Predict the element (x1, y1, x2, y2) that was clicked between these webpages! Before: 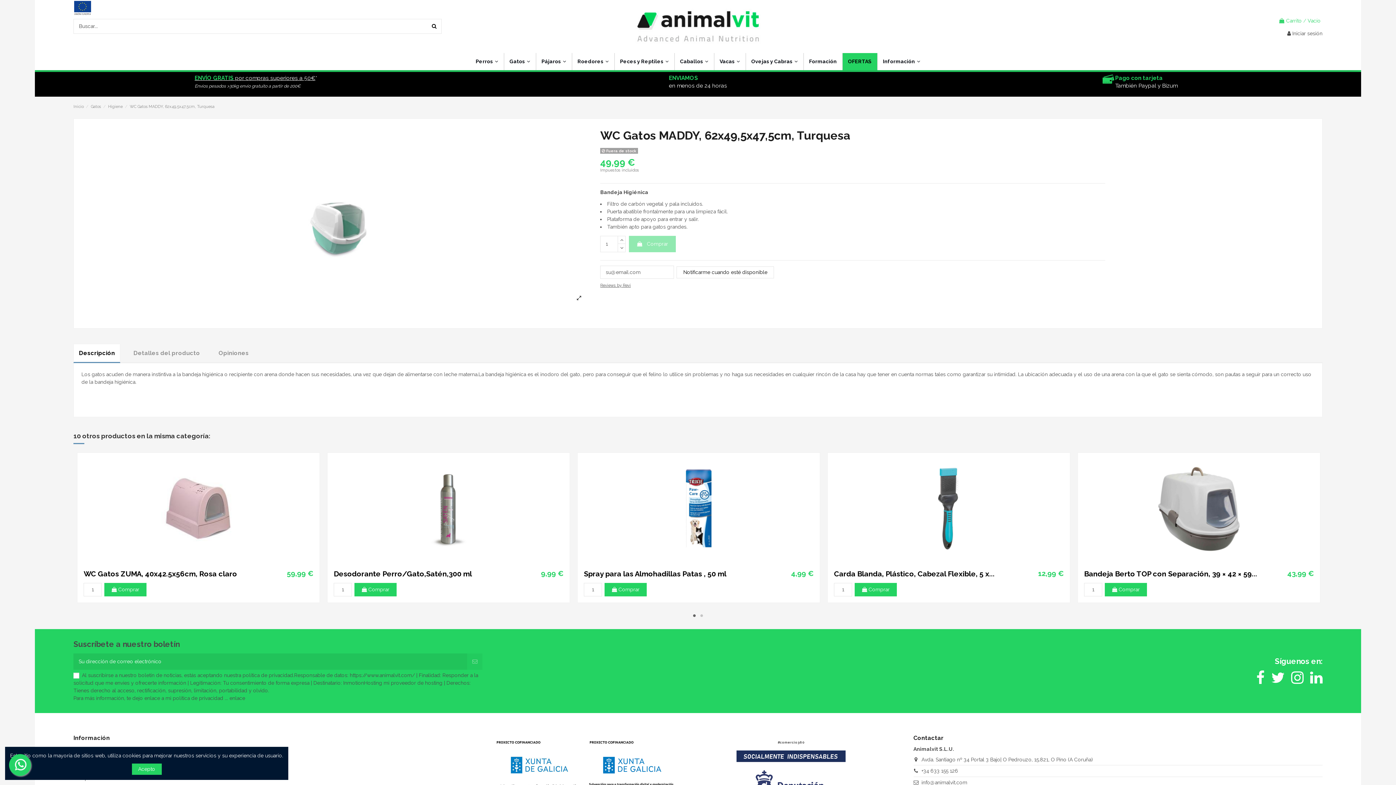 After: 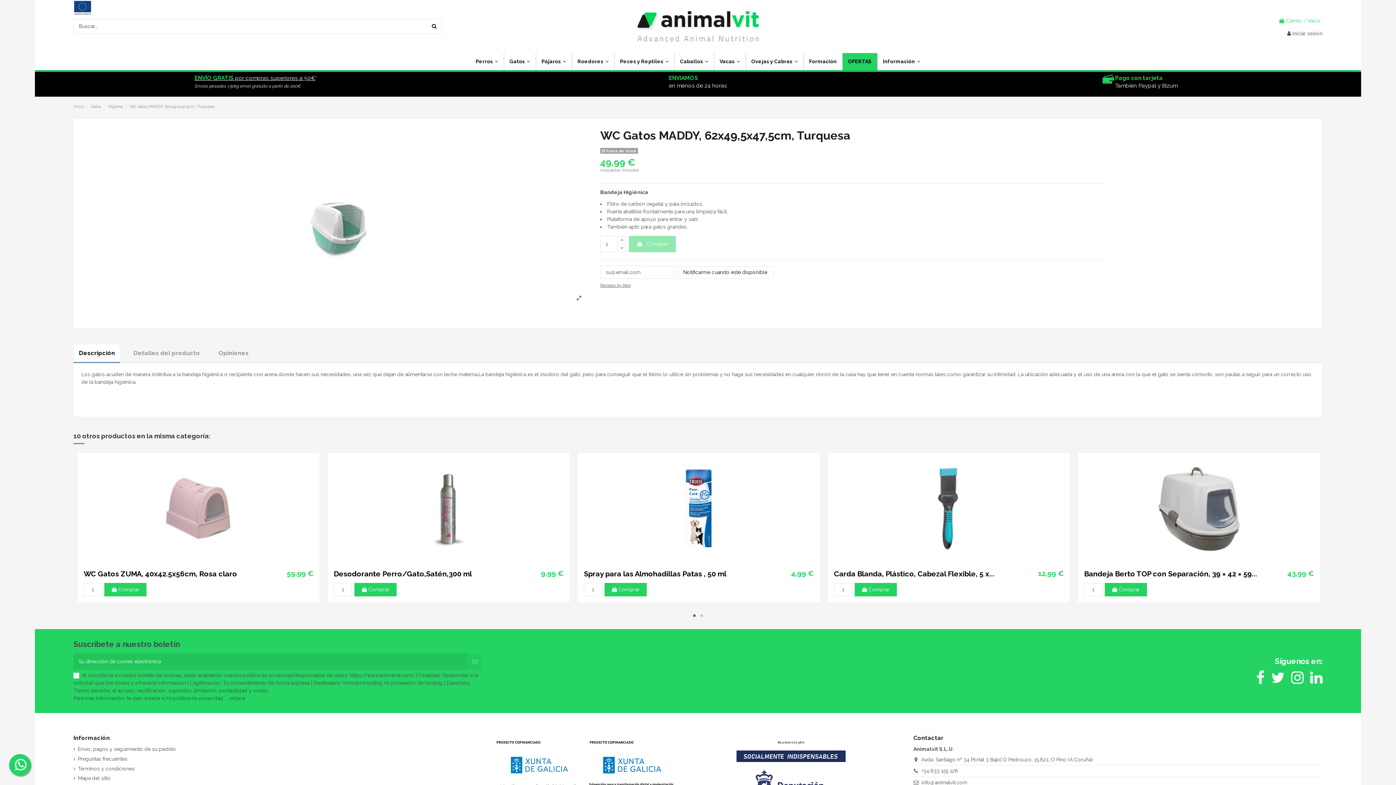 Action: bbox: (131, 764, 161, 775) label: Acepto